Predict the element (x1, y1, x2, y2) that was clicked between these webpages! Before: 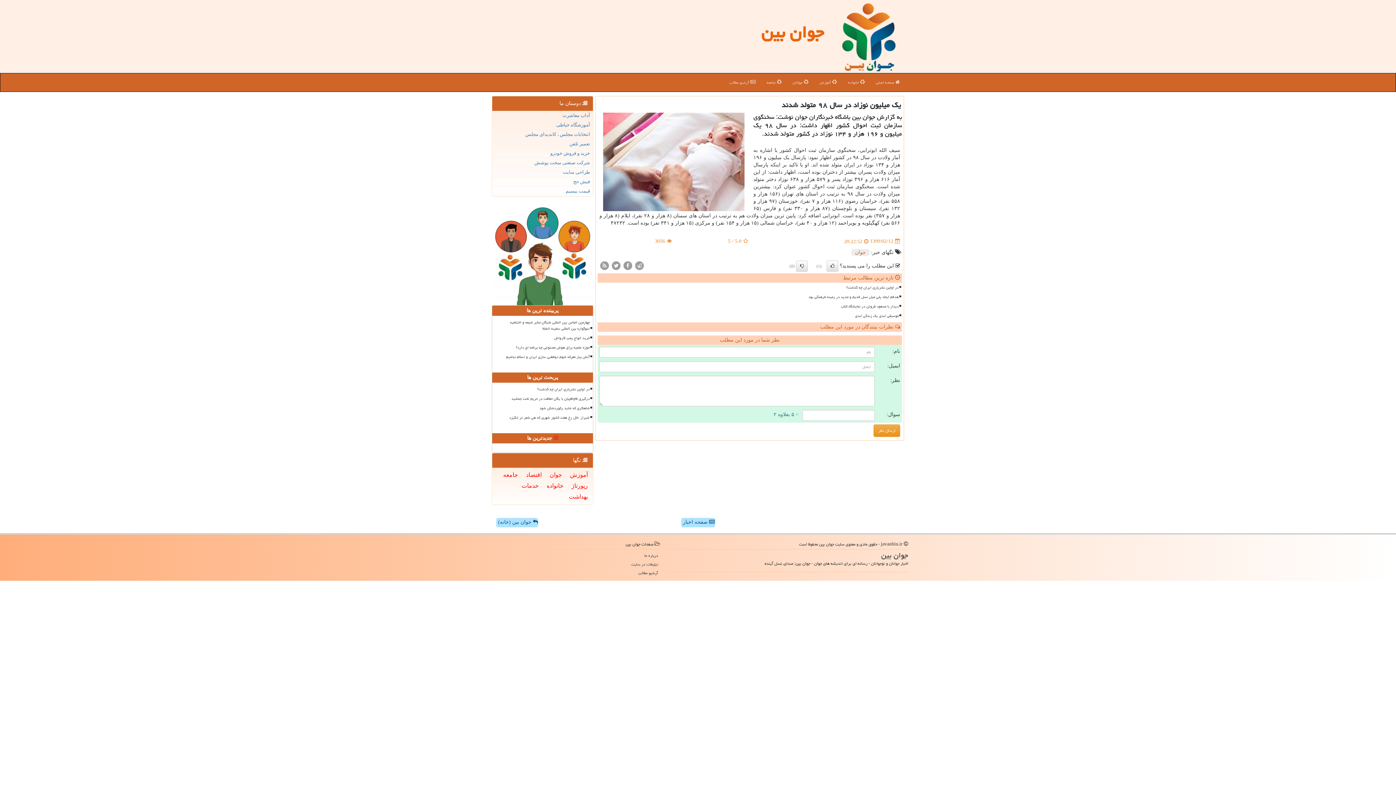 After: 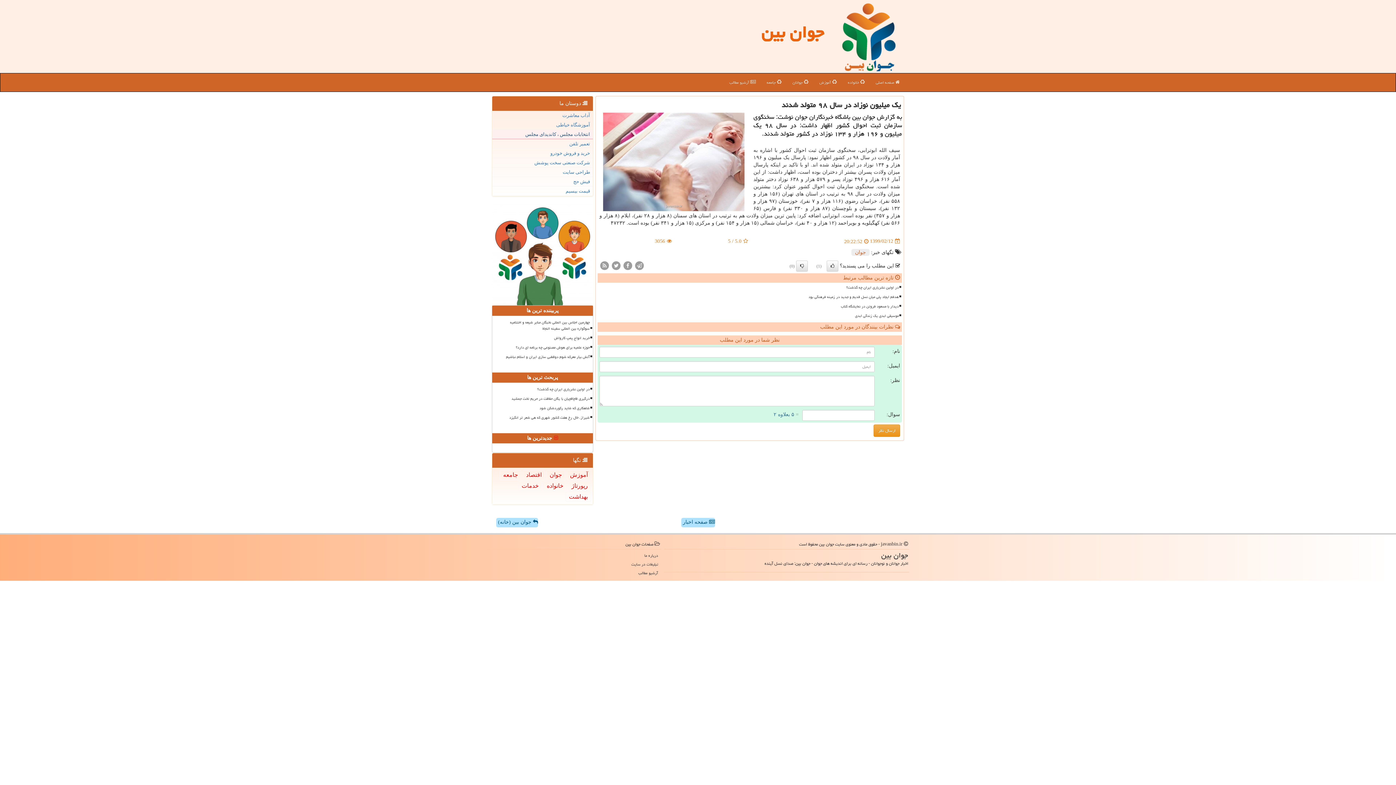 Action: label: انتخابات مجلس ، کاندیدای مجلس bbox: (492, 130, 593, 139)